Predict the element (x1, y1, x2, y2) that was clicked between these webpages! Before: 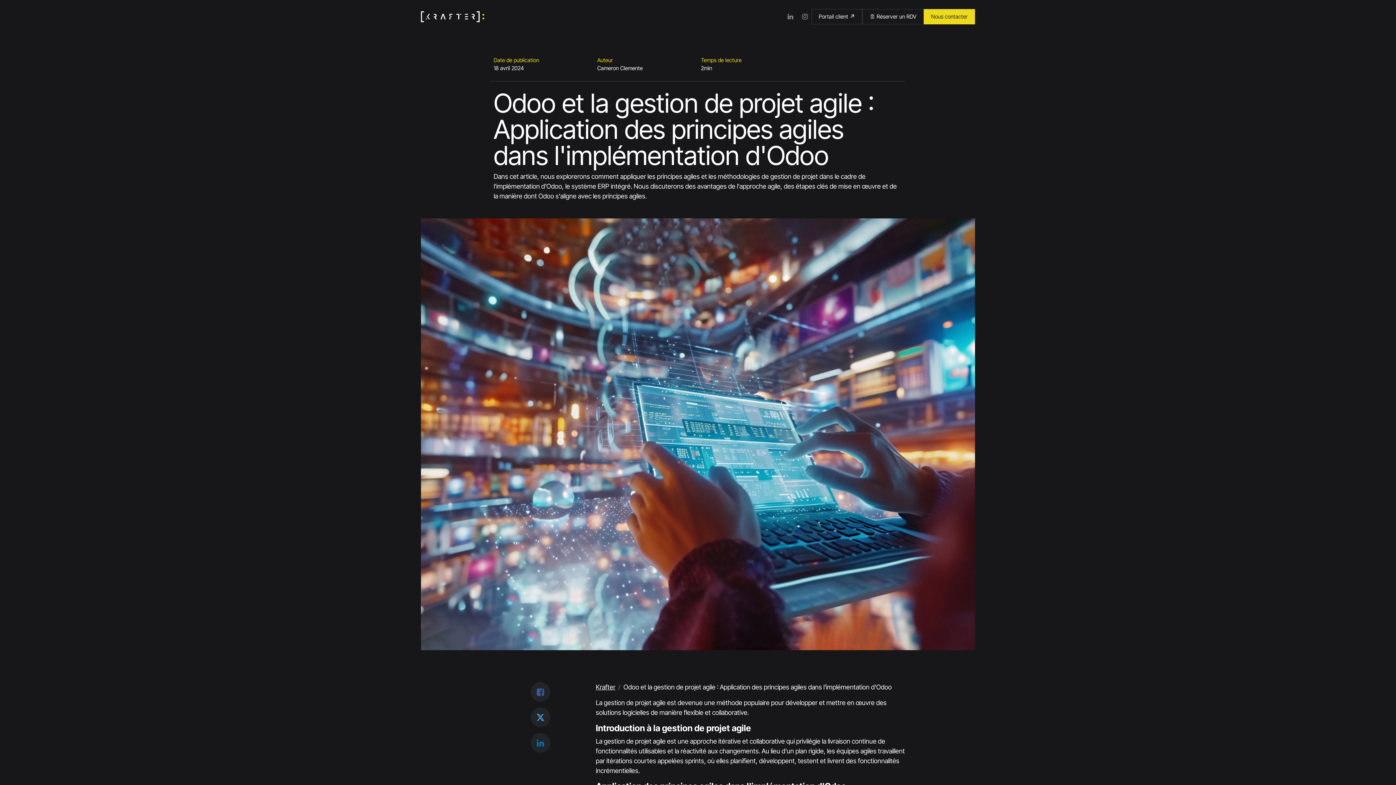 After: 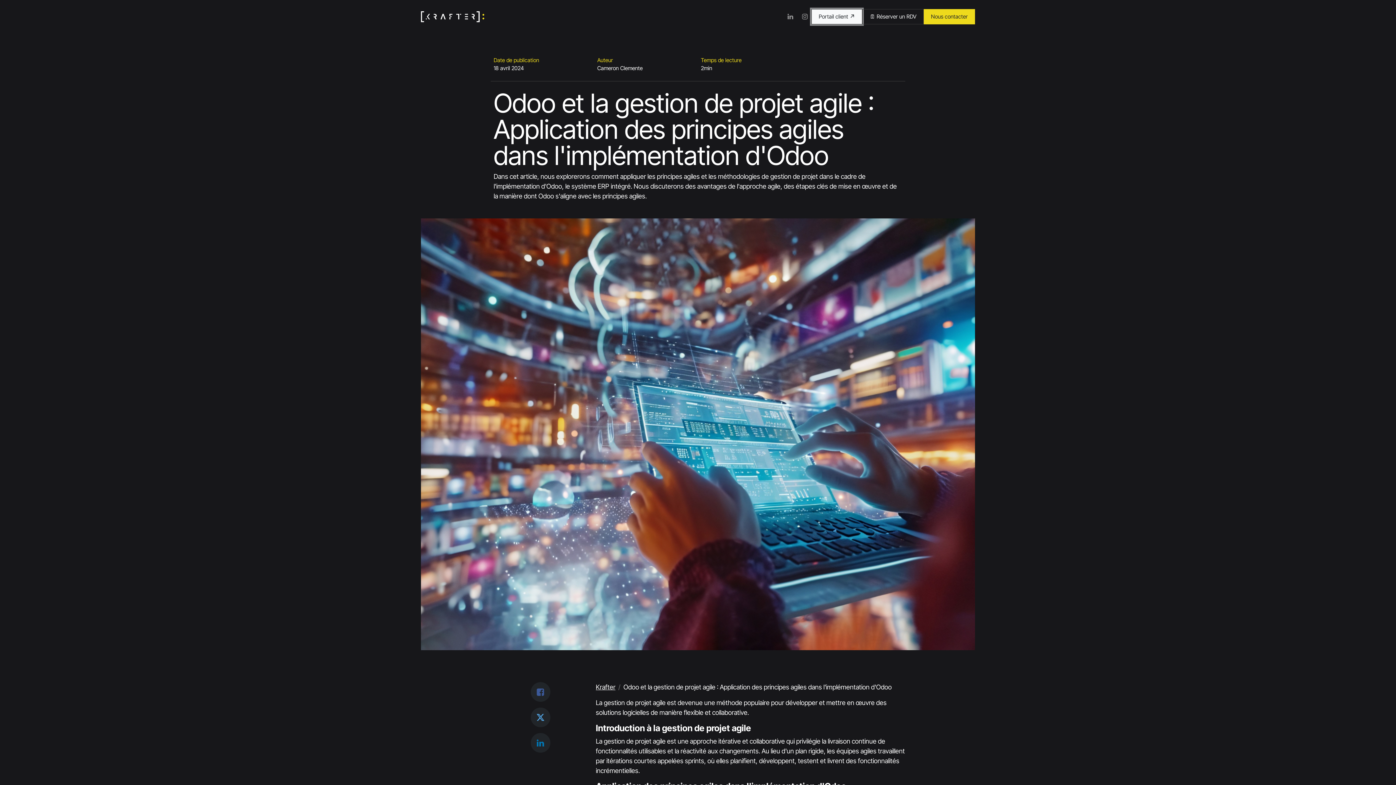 Action: label: Portail client  bbox: (811, 8, 862, 24)